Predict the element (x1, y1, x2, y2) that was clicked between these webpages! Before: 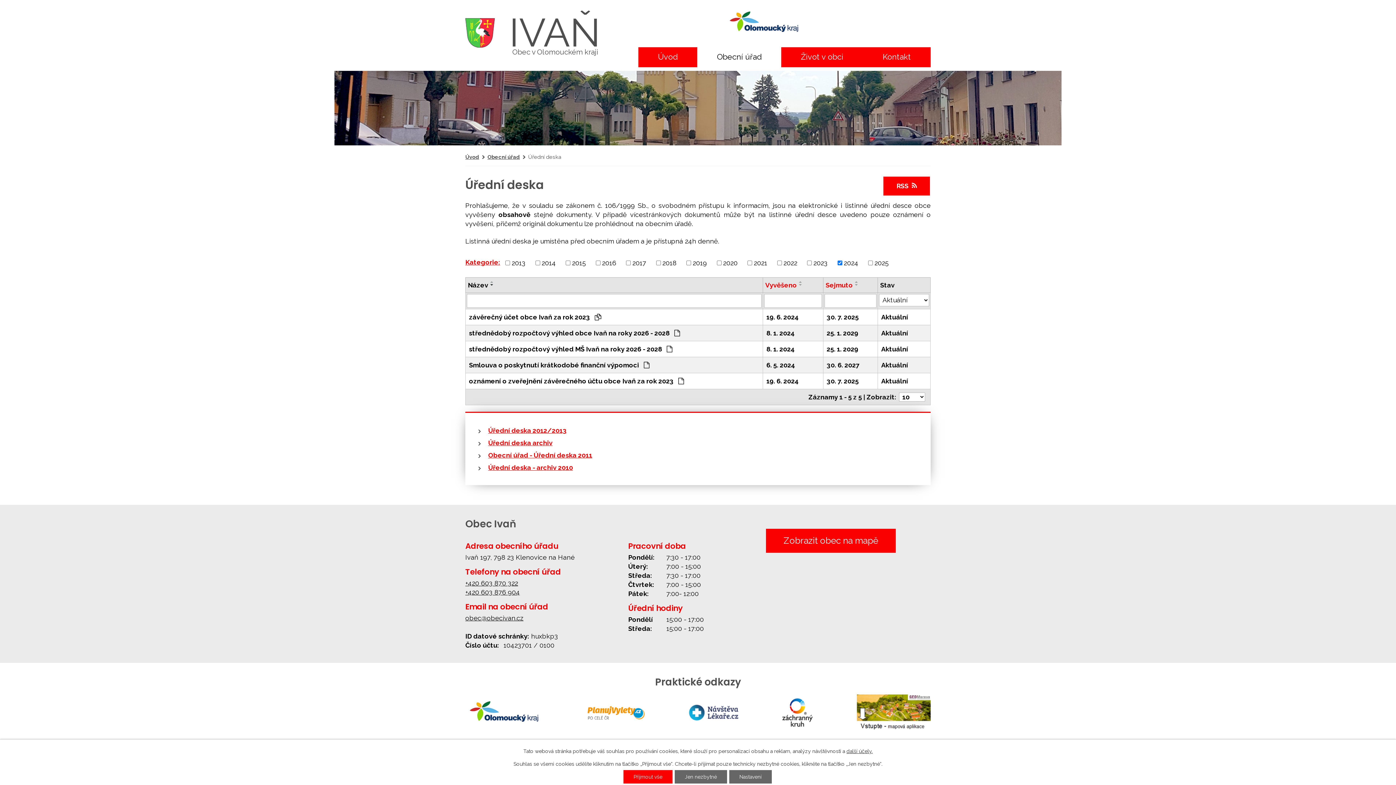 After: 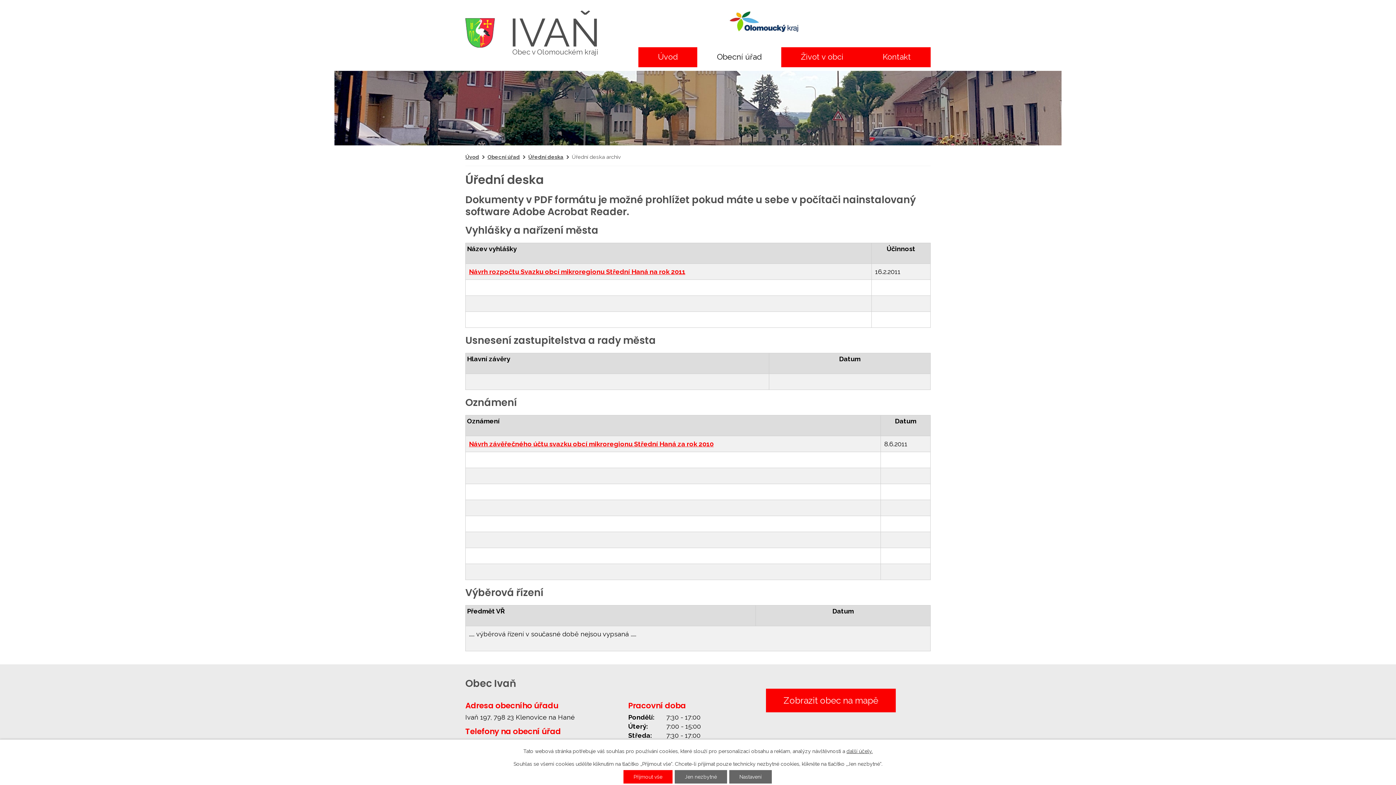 Action: label: Úřední deska archiv bbox: (488, 439, 552, 446)